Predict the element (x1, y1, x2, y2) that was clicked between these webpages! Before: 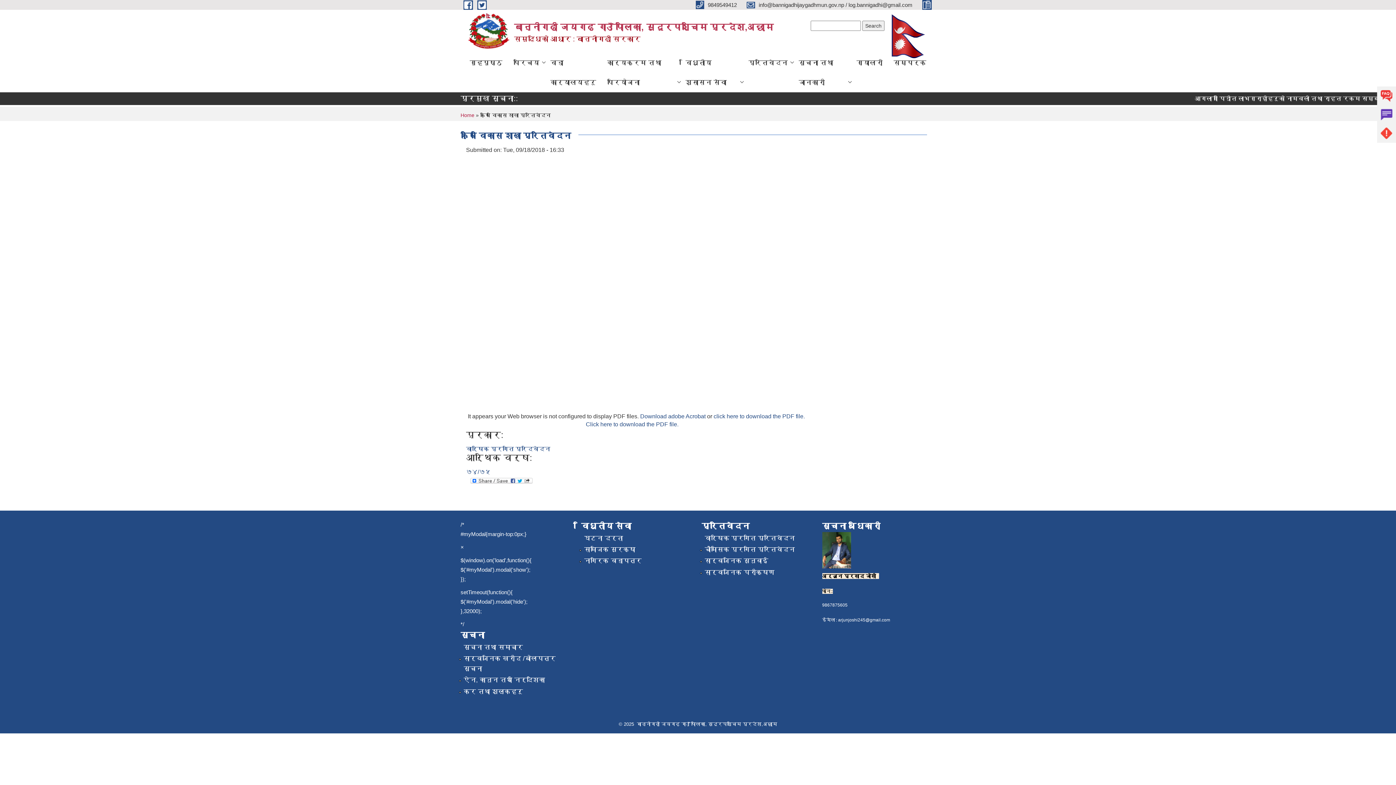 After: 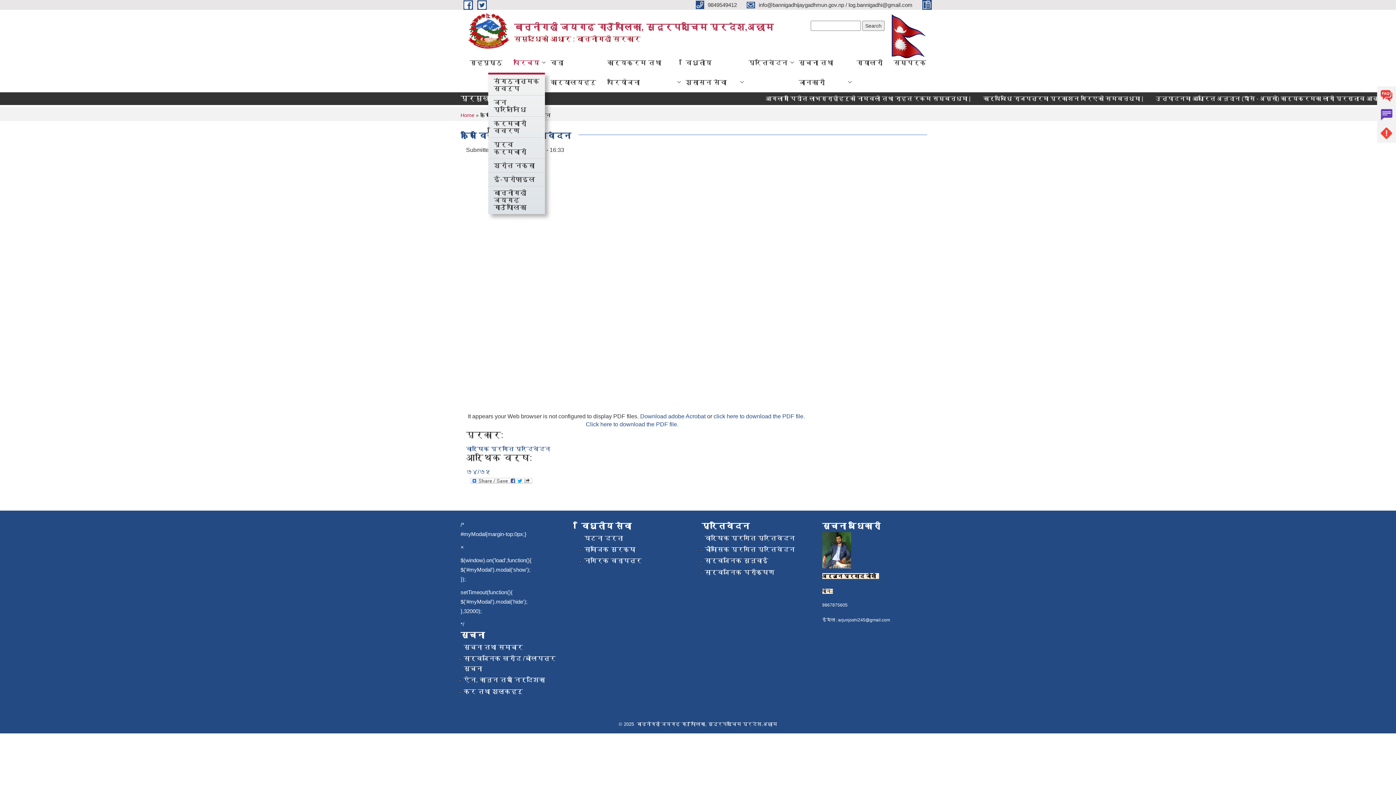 Action: bbox: (508, 52, 545, 72) label: परिचय